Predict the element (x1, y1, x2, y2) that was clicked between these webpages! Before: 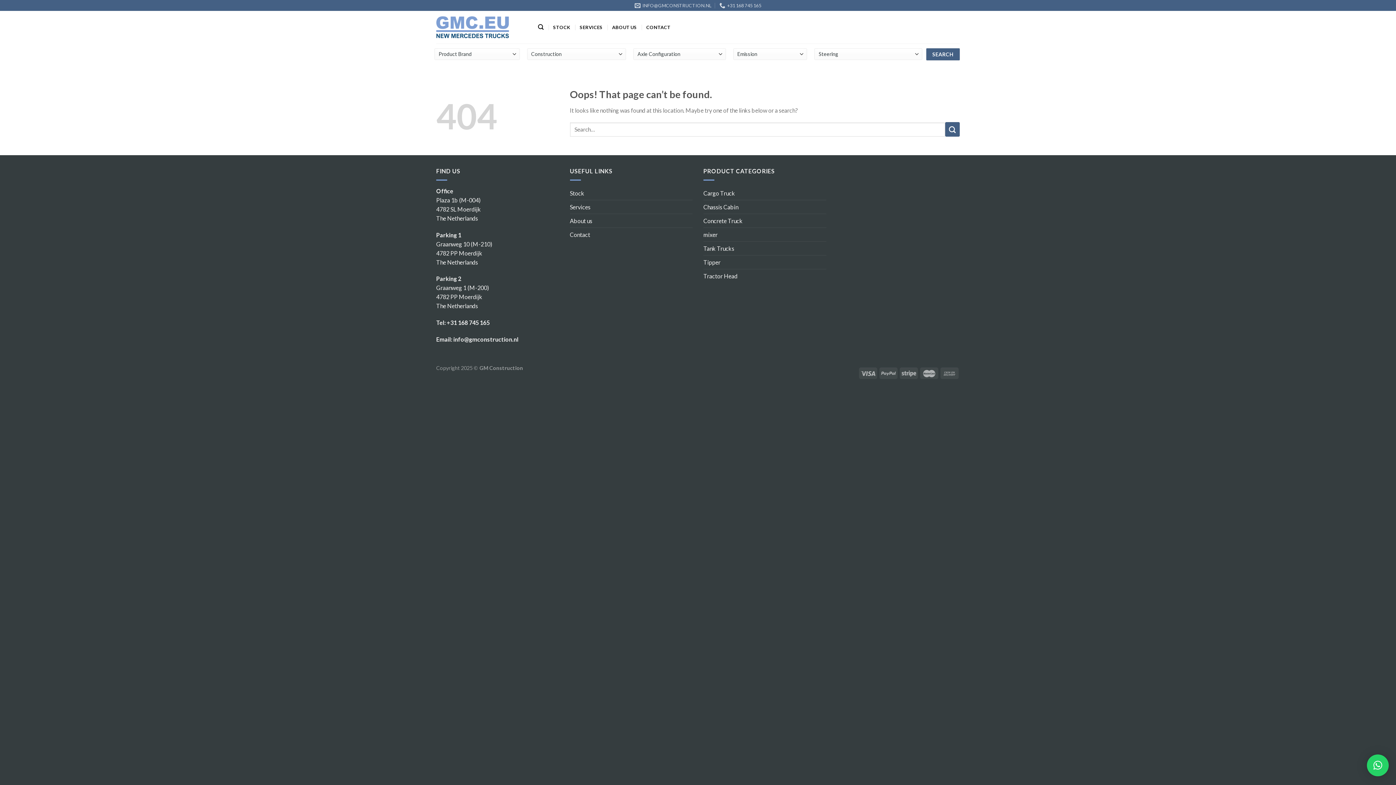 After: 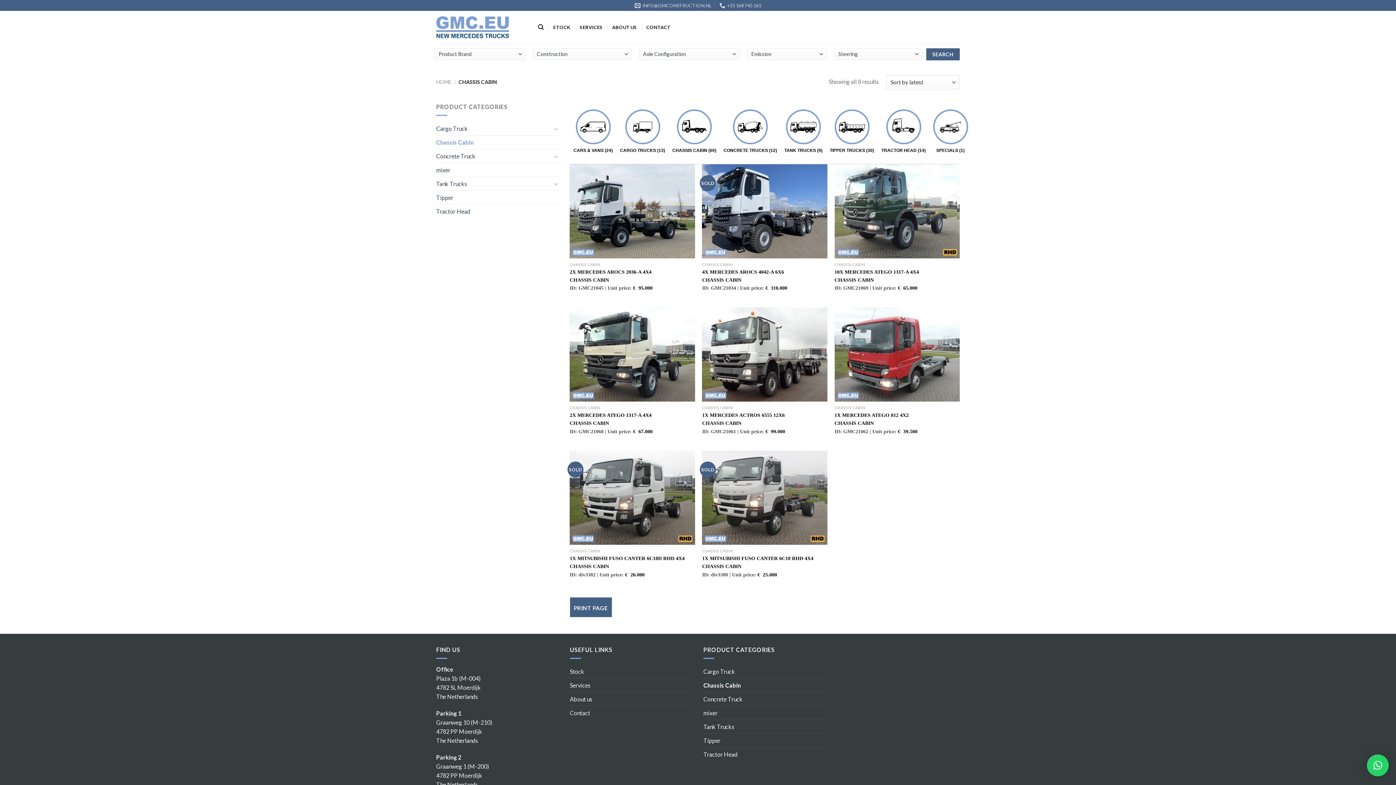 Action: label: Chassis Cabin bbox: (703, 200, 826, 213)